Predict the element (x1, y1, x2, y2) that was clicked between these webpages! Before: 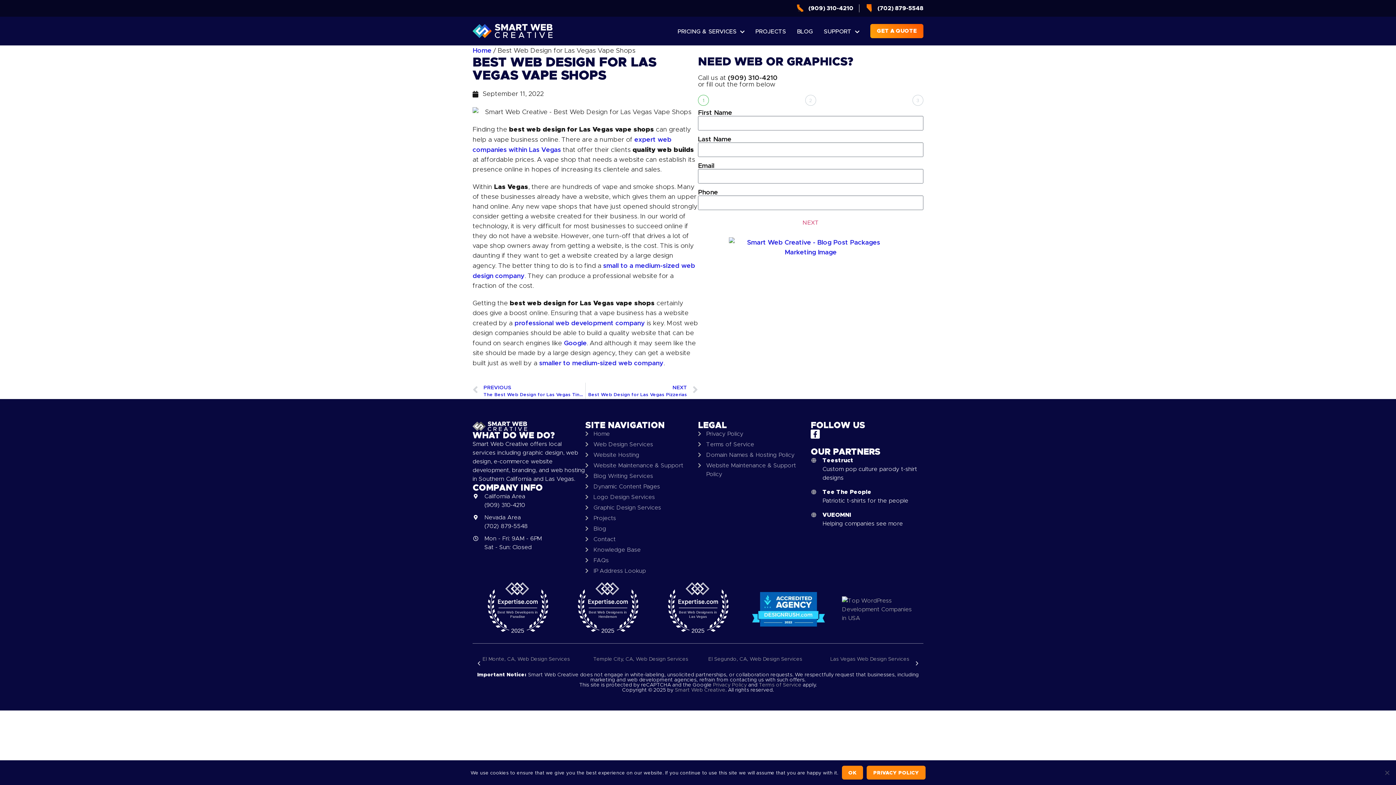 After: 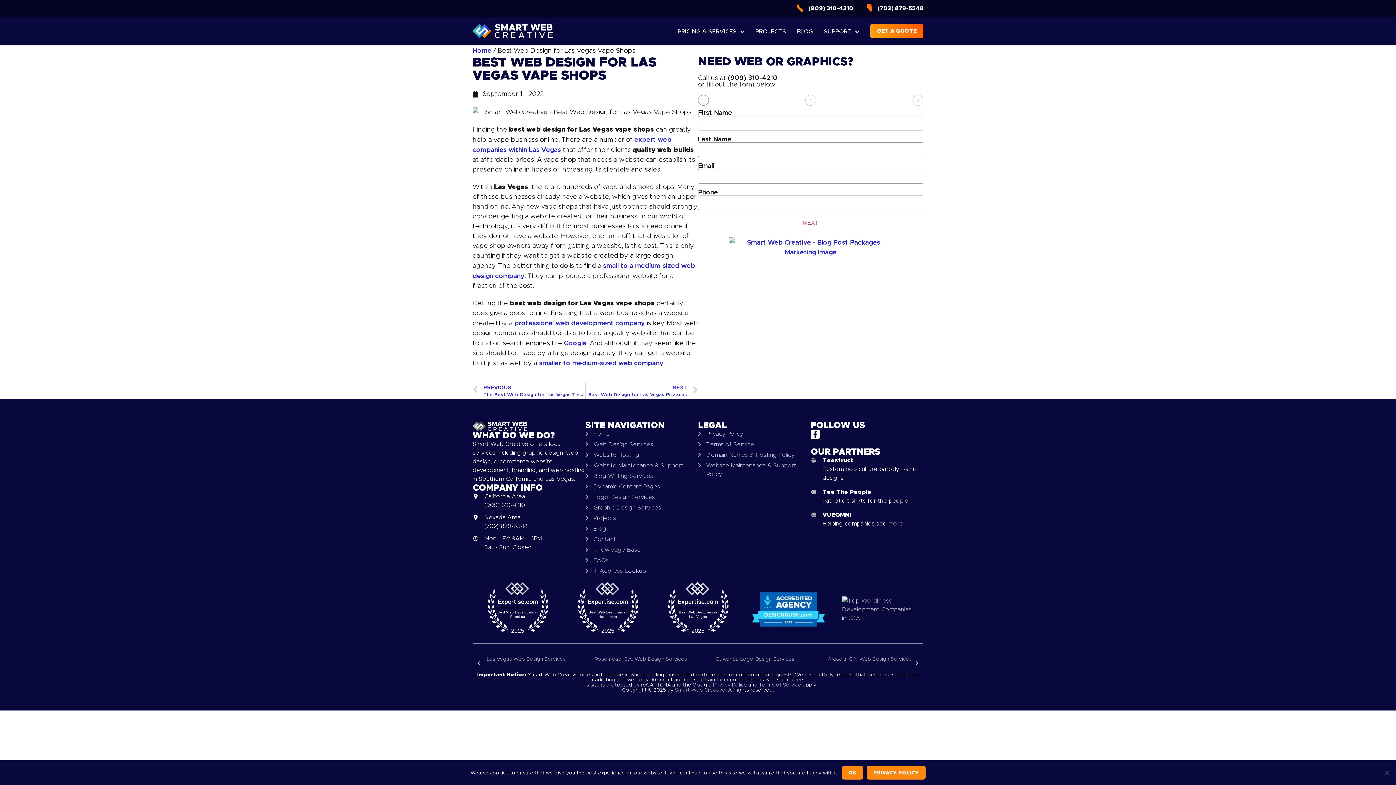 Action: bbox: (866, 766, 925, 780) label: PRIVACY POLICY